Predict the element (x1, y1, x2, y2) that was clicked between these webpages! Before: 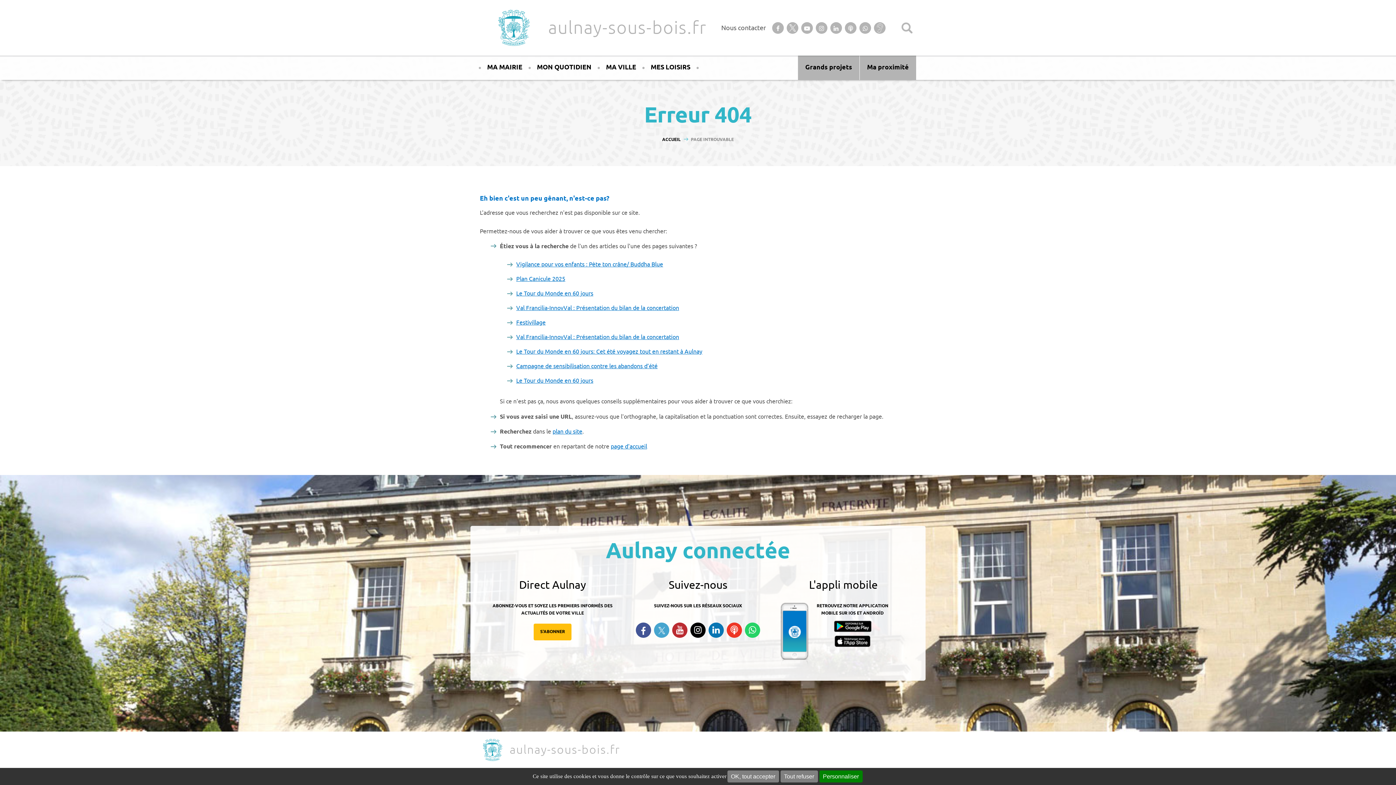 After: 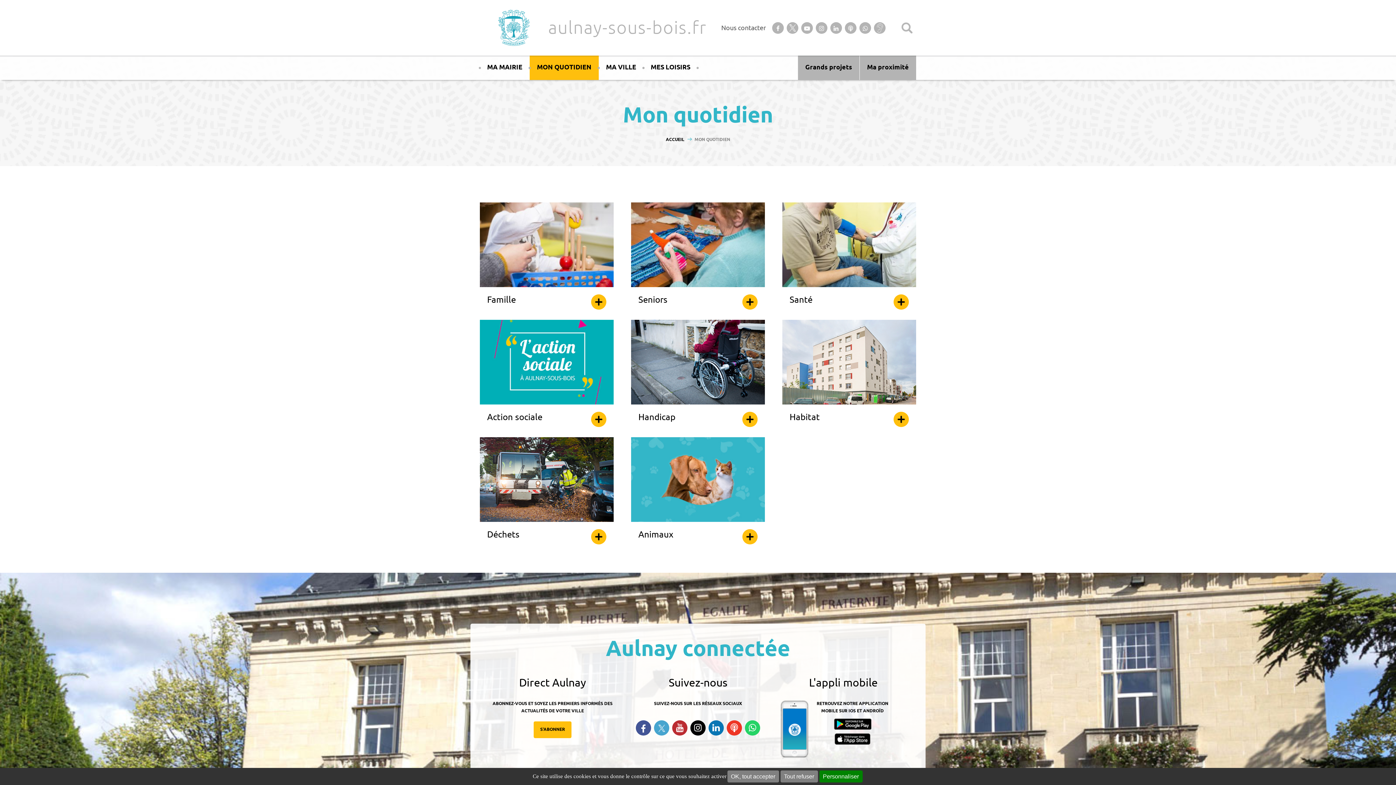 Action: bbox: (529, 55, 598, 80) label: MON QUOTIDIEN